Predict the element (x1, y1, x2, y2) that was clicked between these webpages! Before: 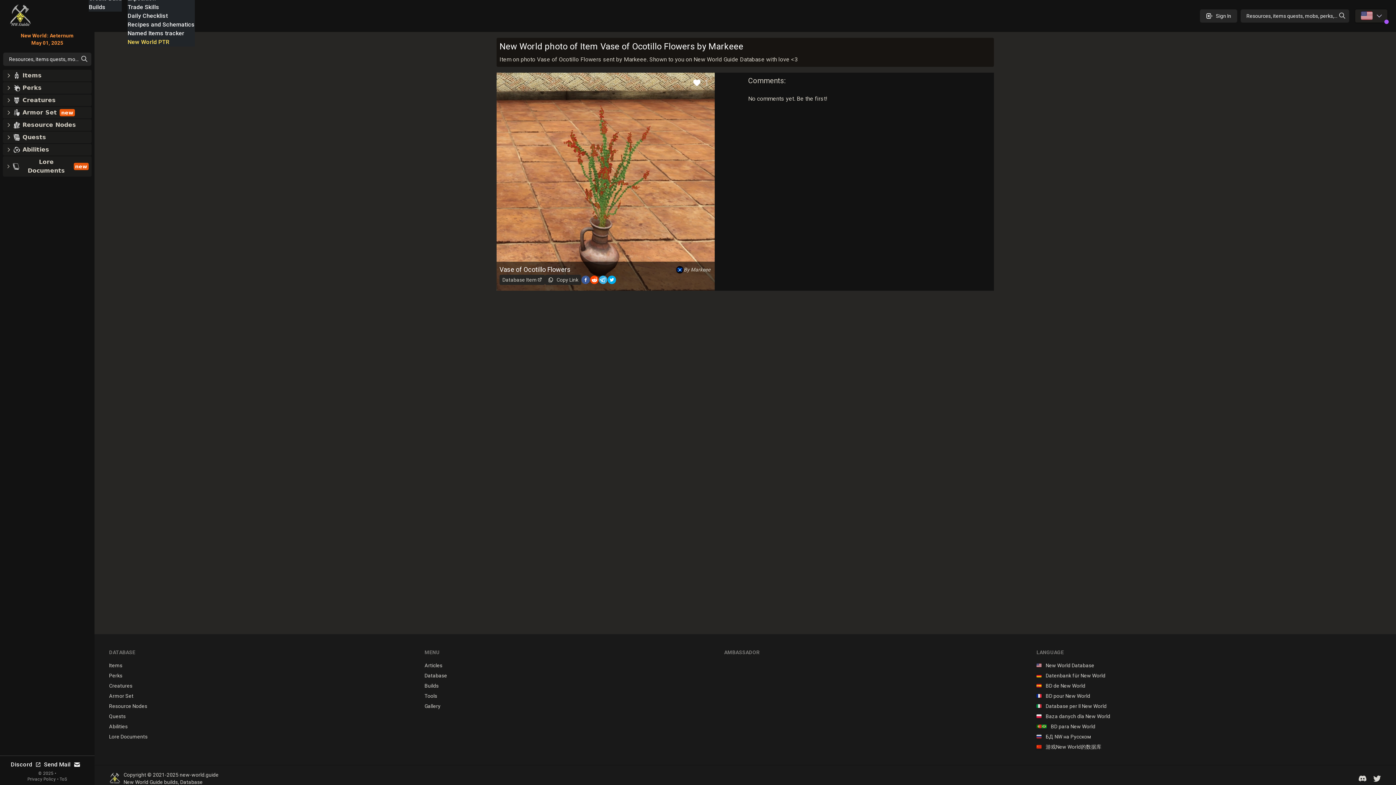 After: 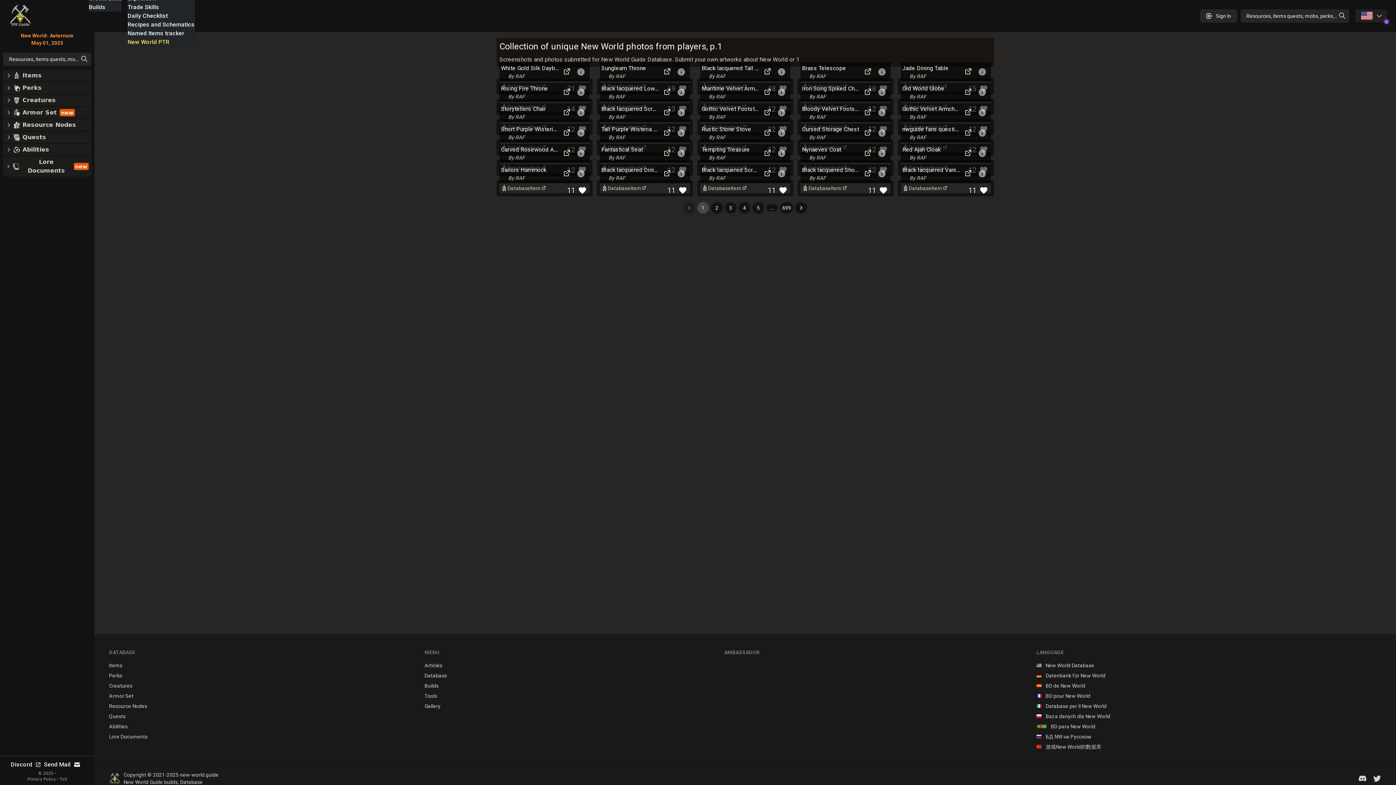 Action: bbox: (424, 702, 440, 710) label: Gallery